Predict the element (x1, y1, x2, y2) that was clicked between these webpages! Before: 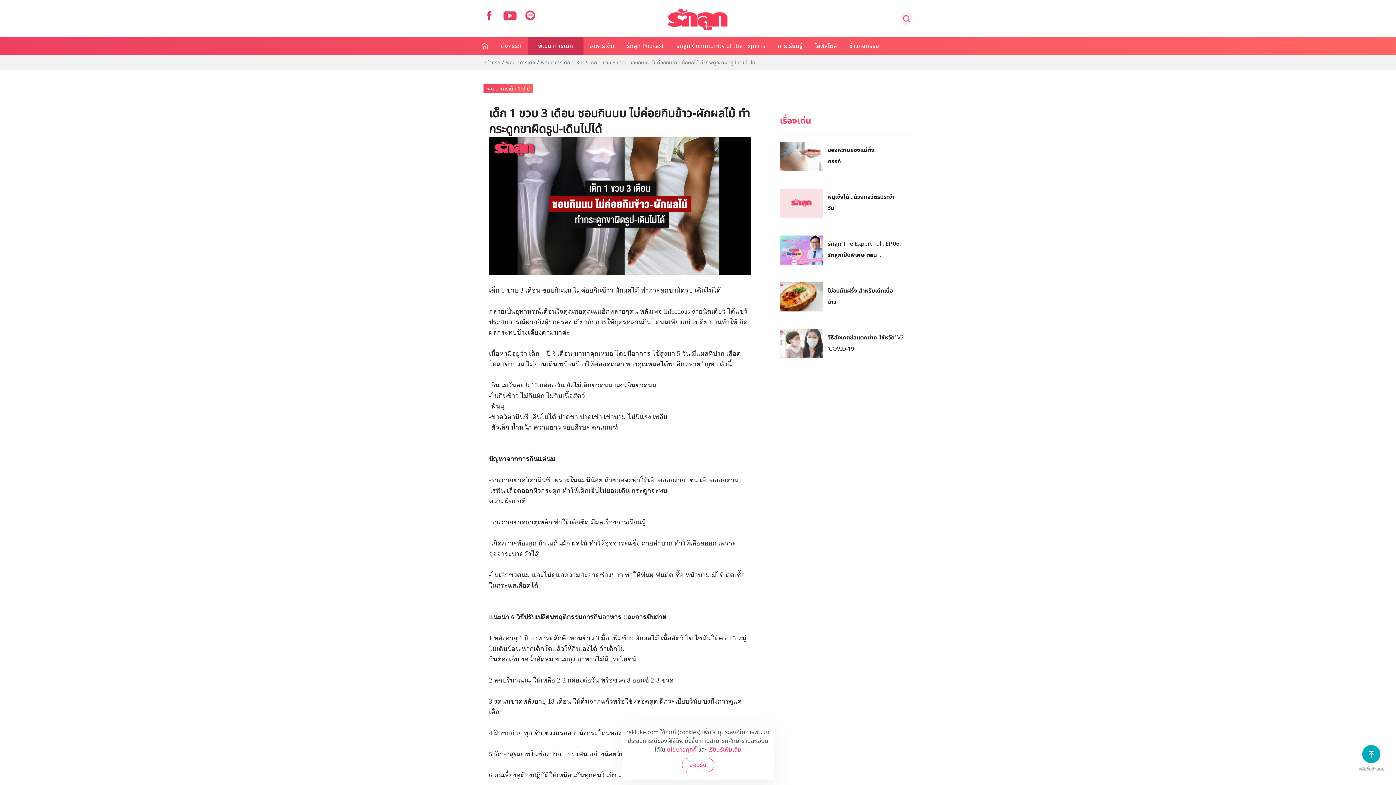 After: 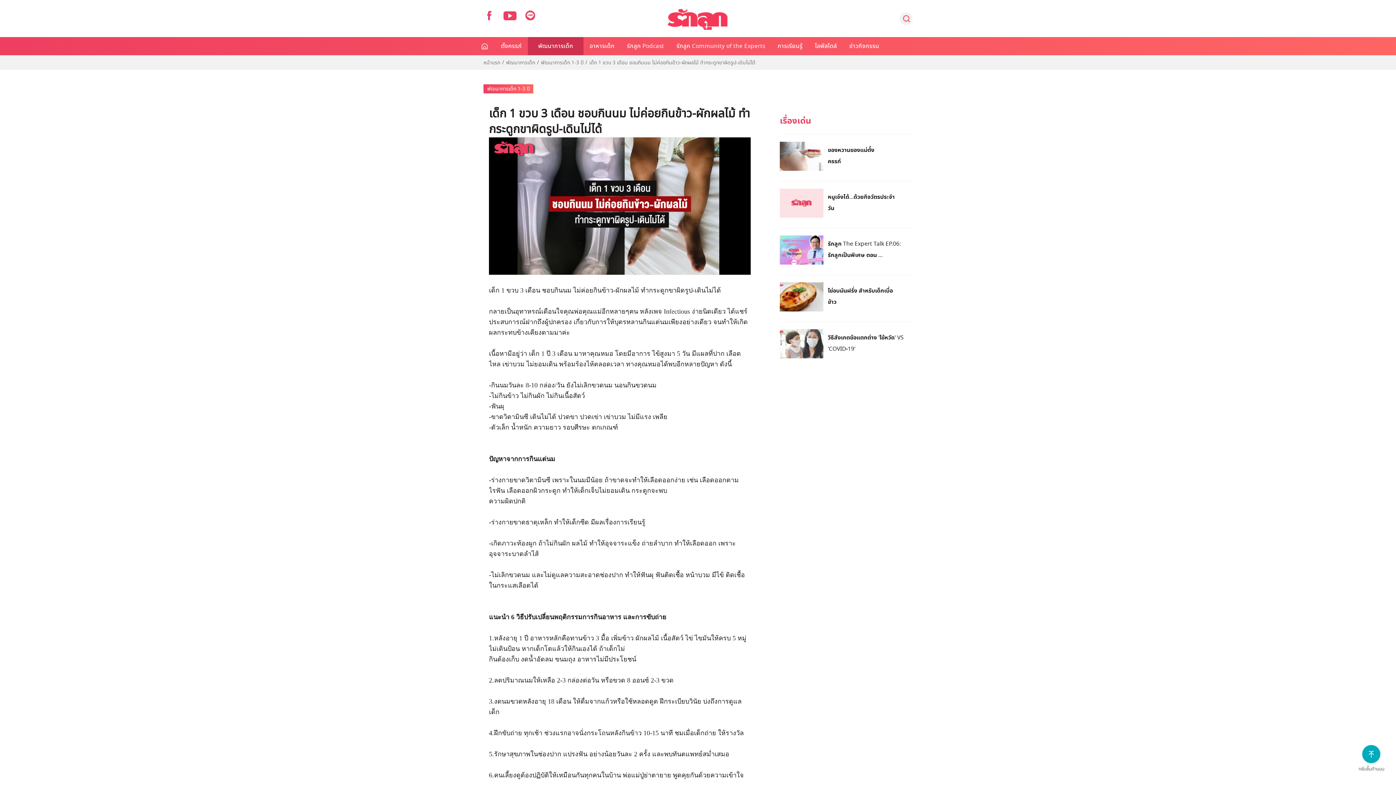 Action: label: ยอมรับ bbox: (682, 758, 714, 772)